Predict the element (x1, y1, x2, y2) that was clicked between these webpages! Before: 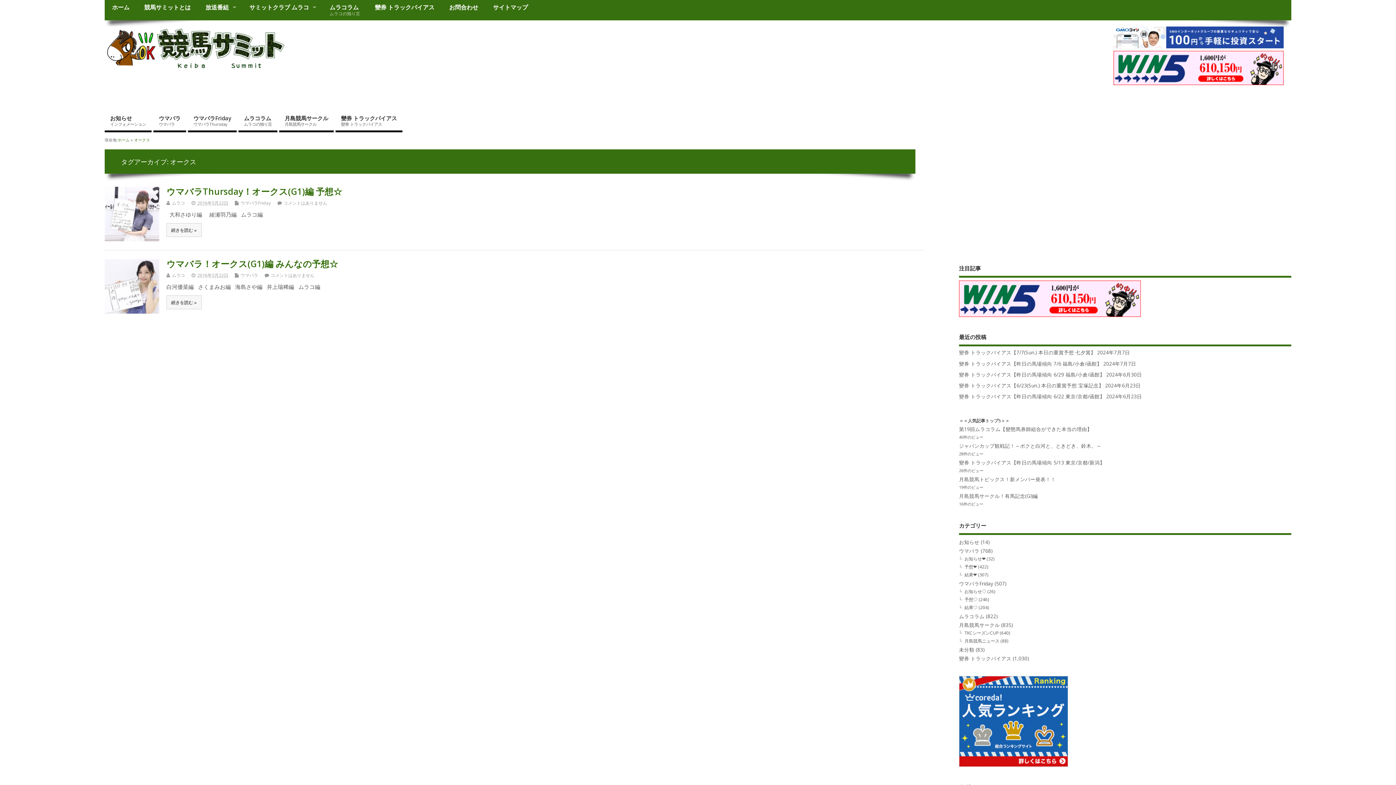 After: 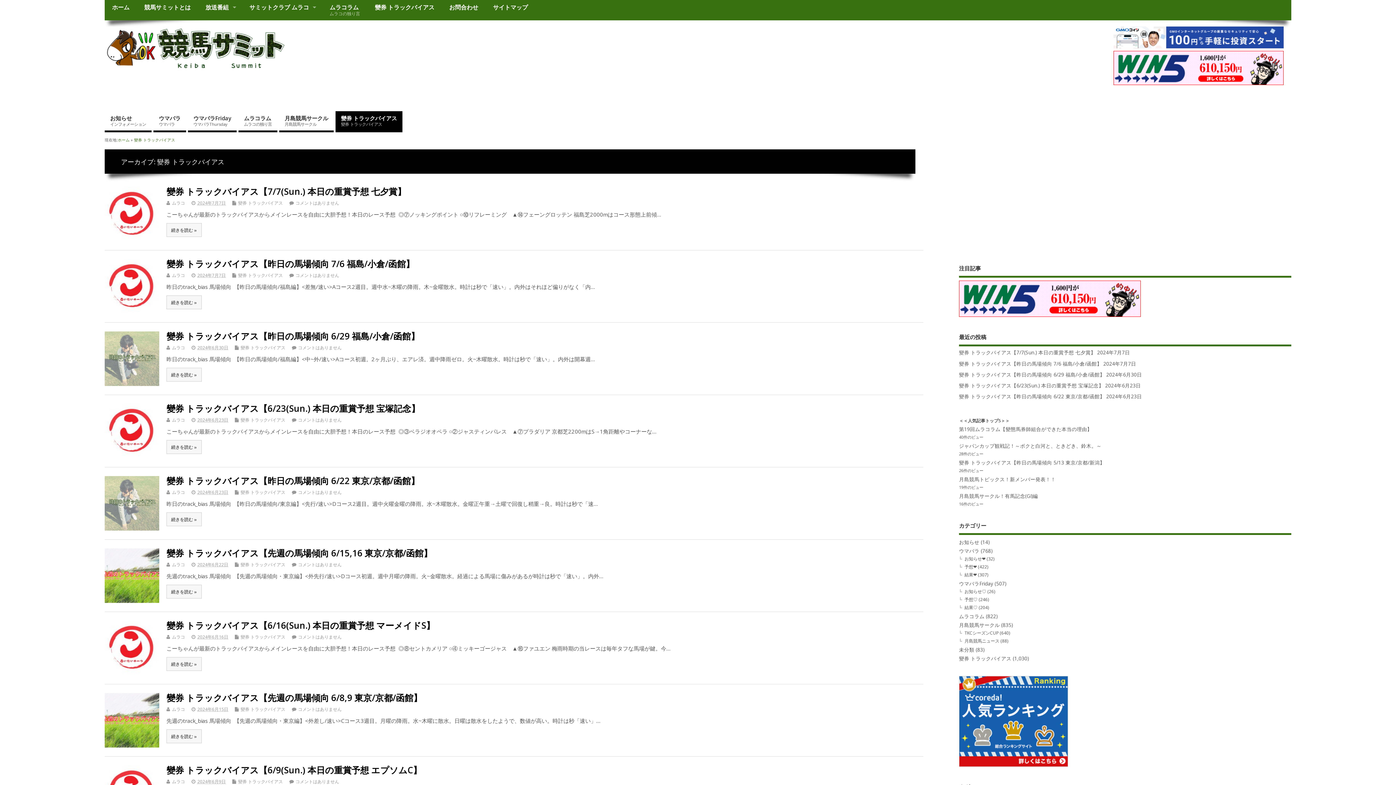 Action: bbox: (367, 0, 441, 14) label: 變券 トラックバイアス